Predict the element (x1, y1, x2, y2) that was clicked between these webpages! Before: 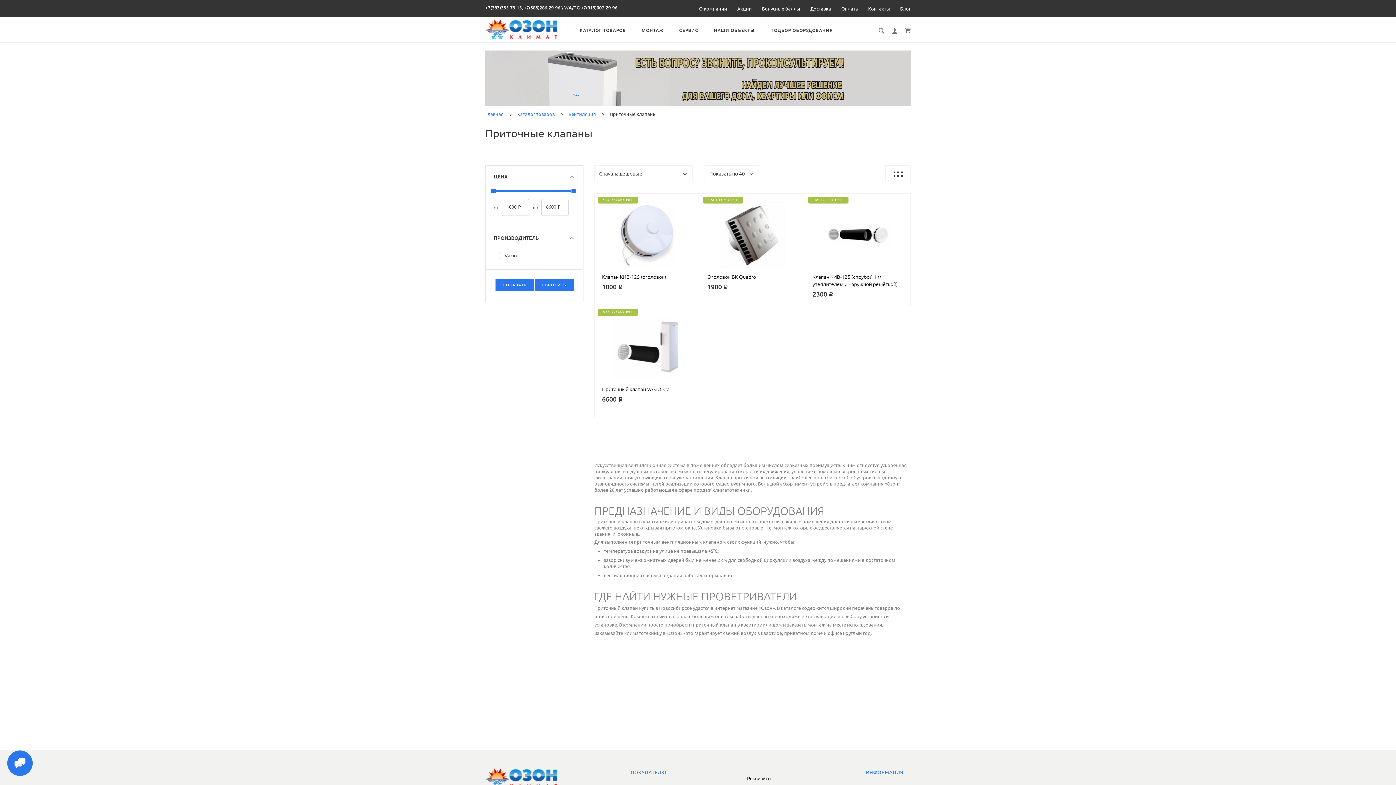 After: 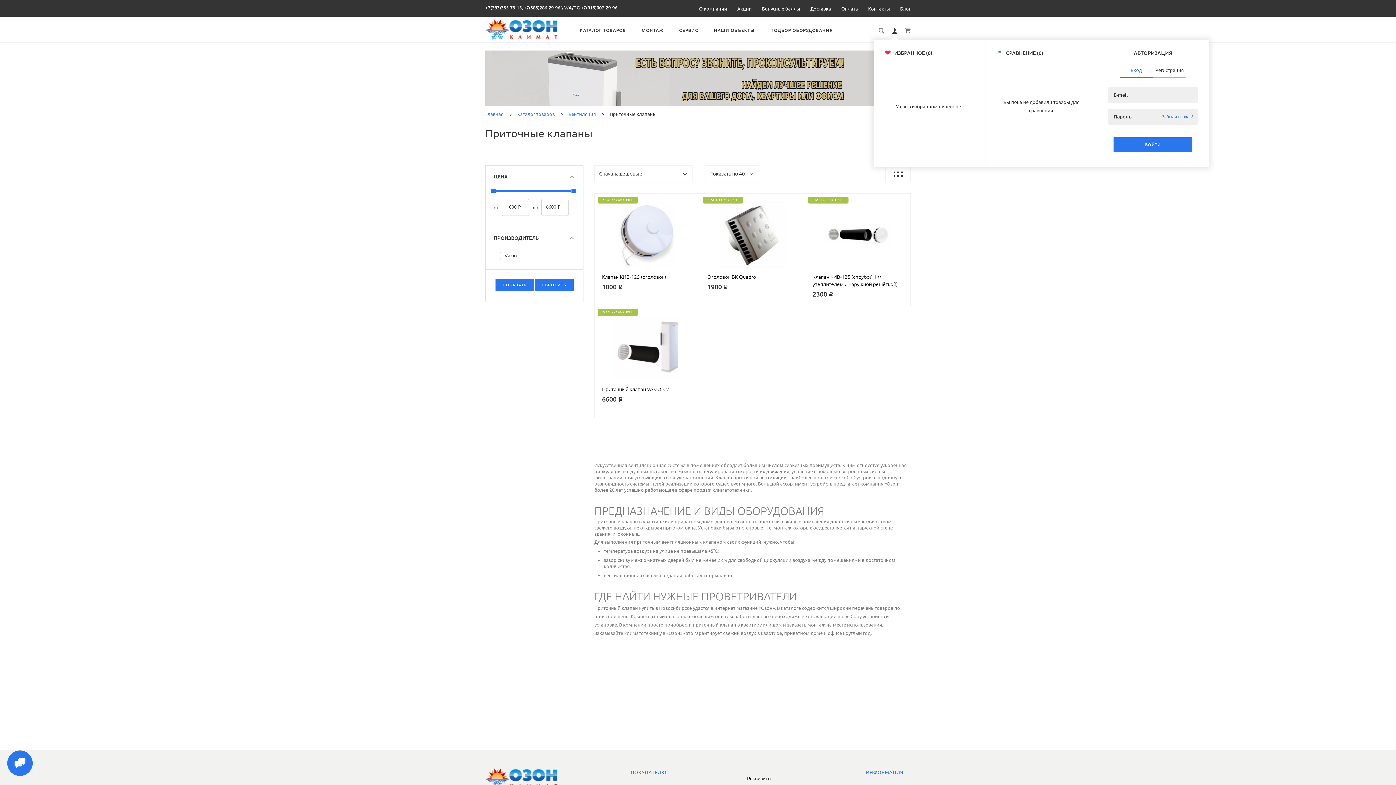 Action: bbox: (892, 27, 897, 33)